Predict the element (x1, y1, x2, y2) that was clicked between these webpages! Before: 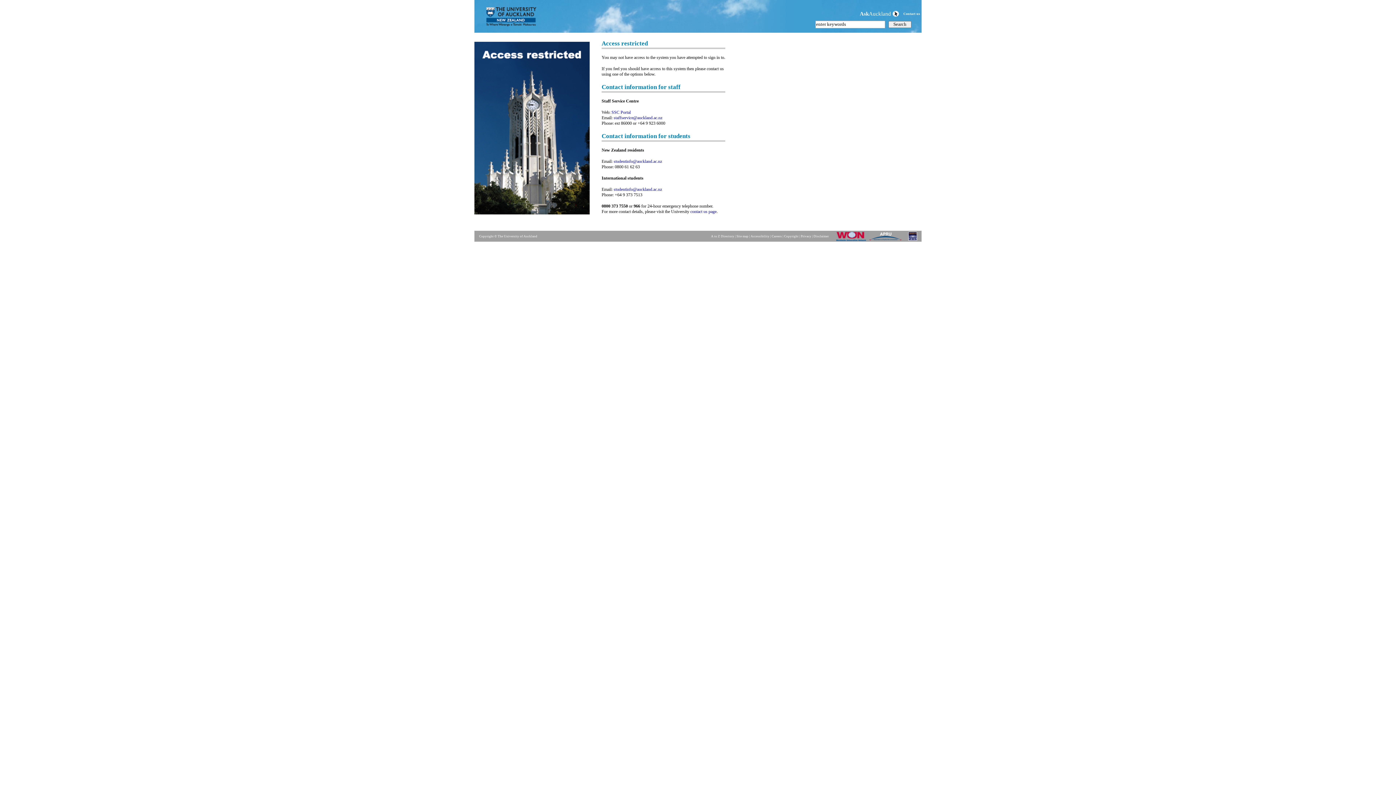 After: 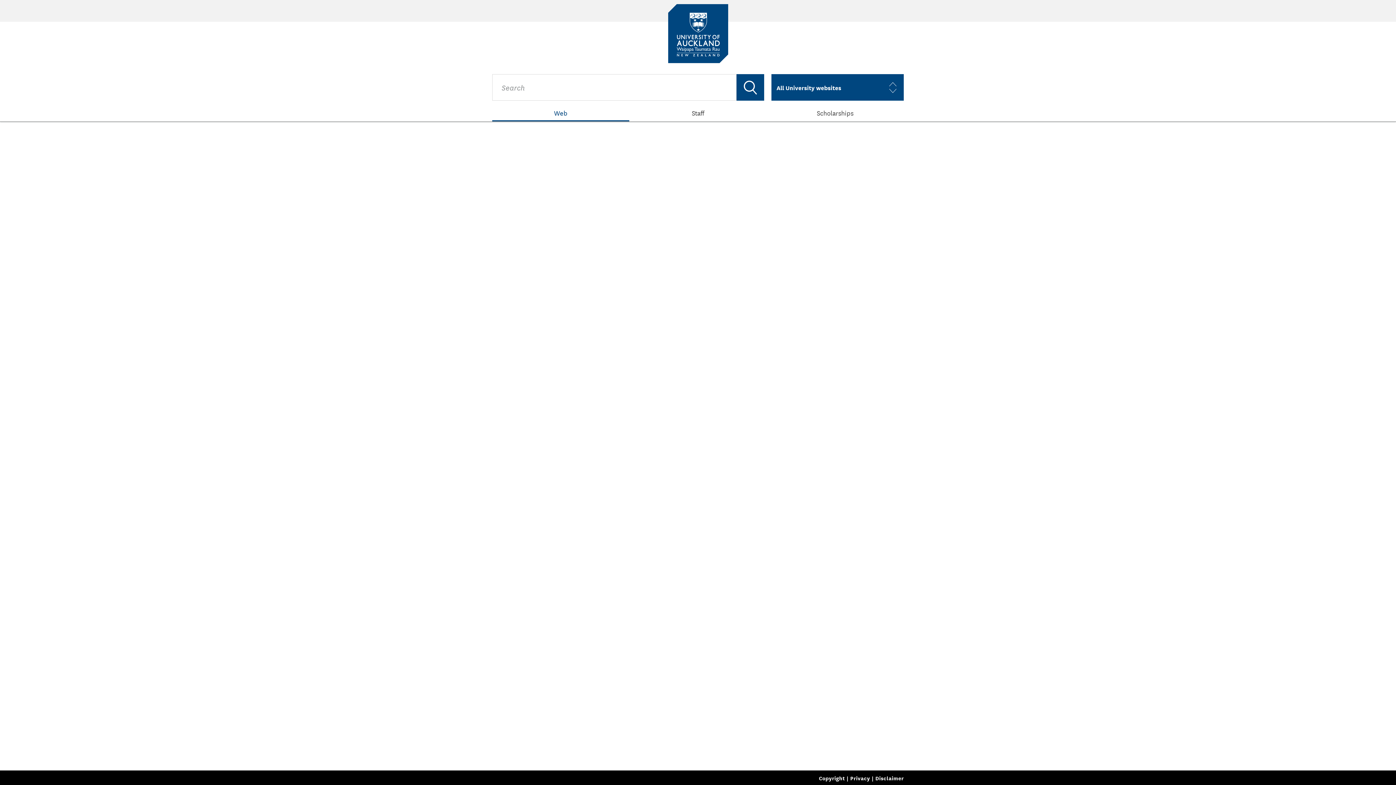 Action: bbox: (711, 234, 734, 238) label: A to Z Directory